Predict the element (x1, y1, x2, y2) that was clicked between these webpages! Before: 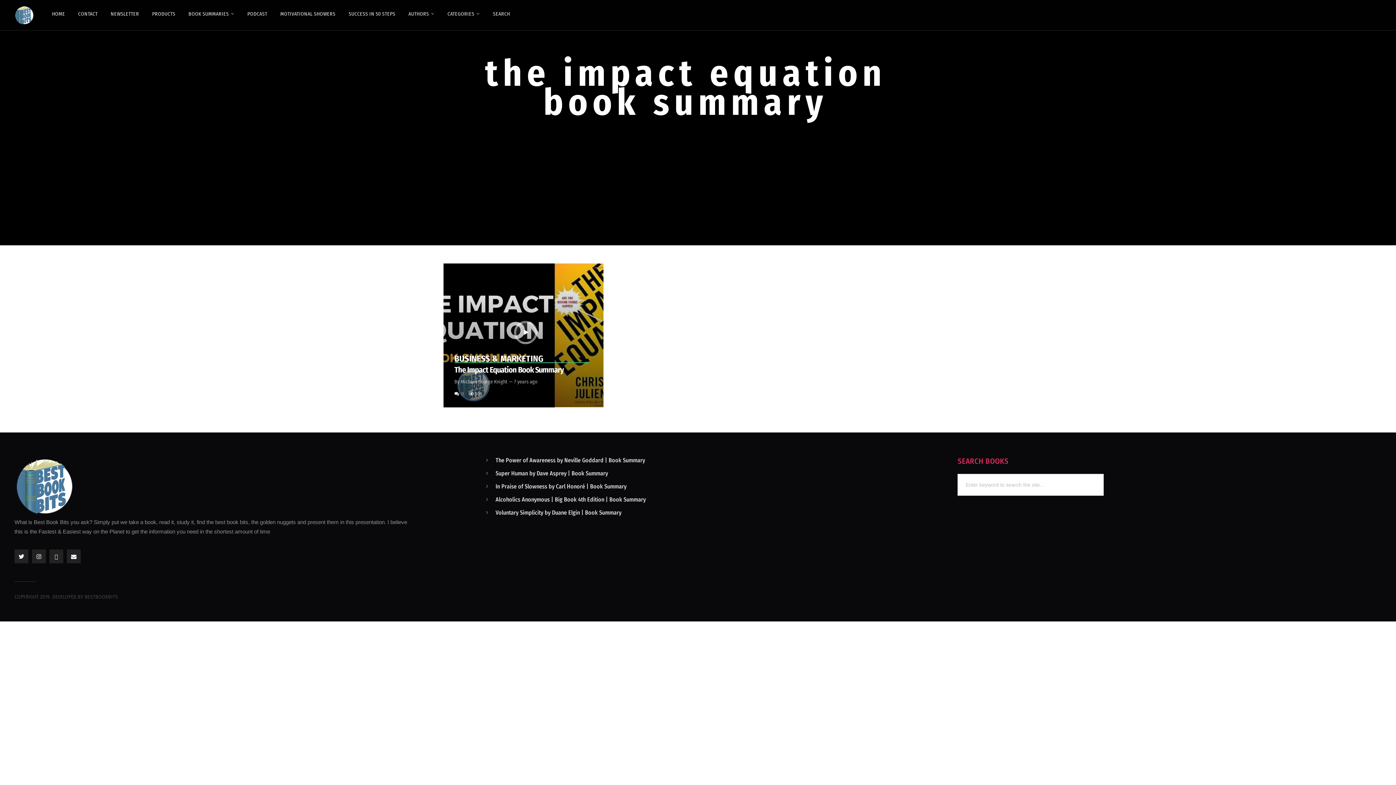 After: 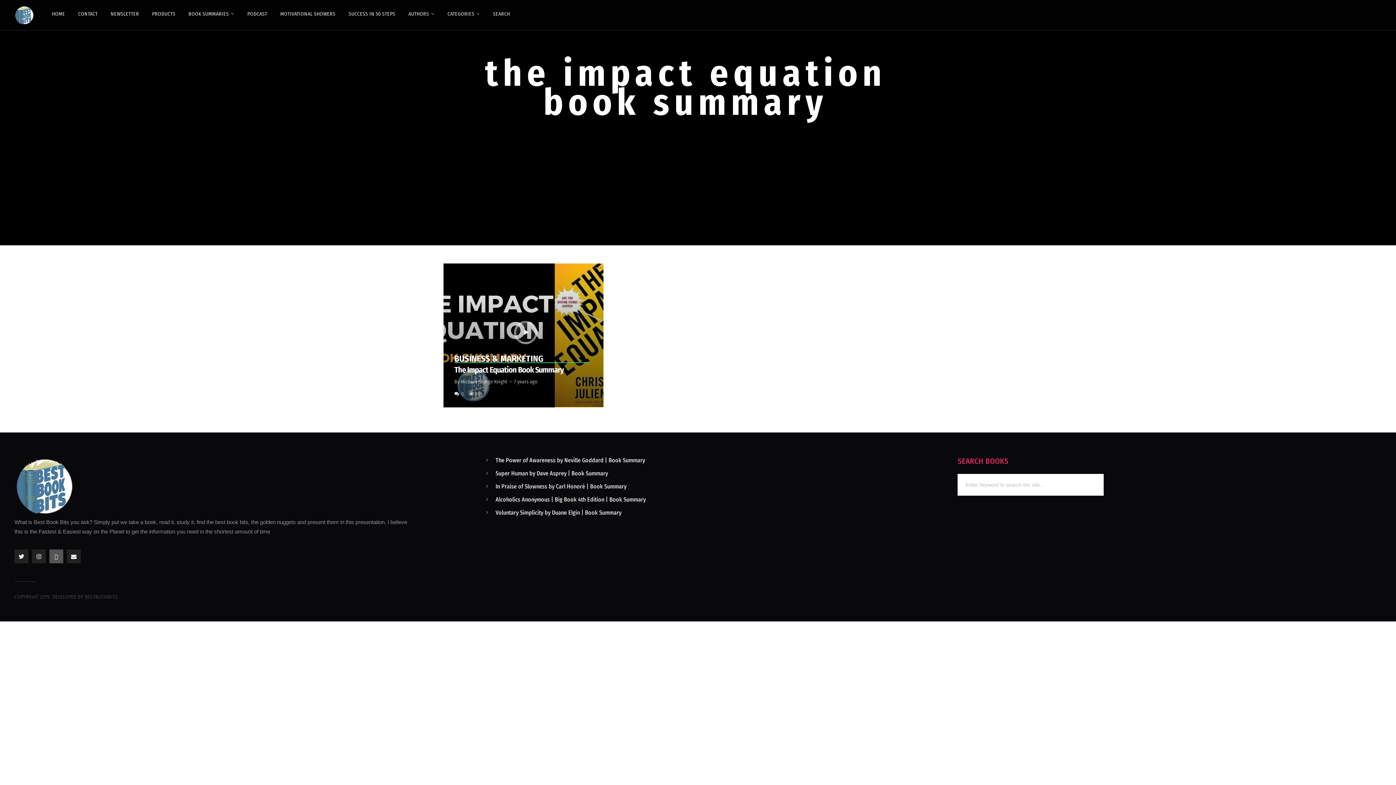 Action: bbox: (49, 549, 63, 563)